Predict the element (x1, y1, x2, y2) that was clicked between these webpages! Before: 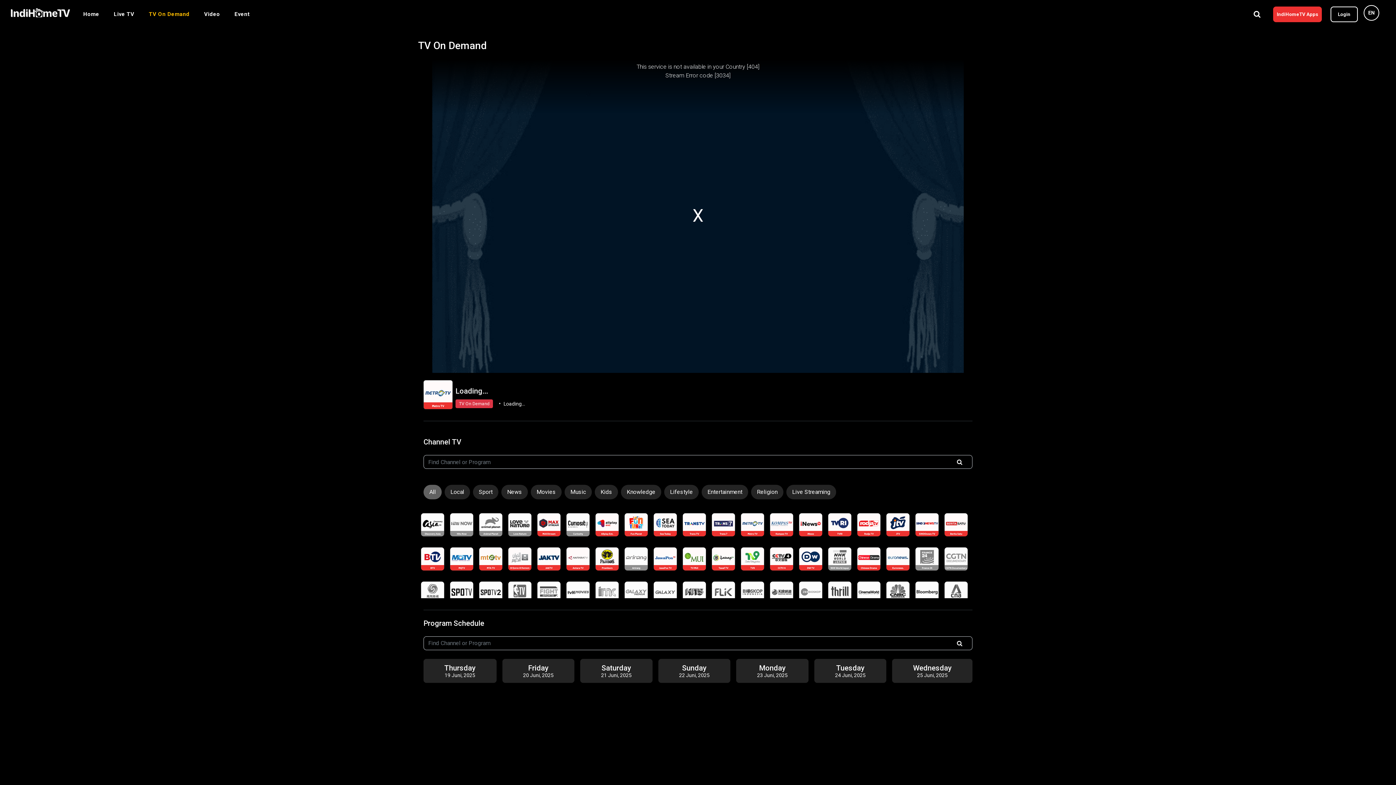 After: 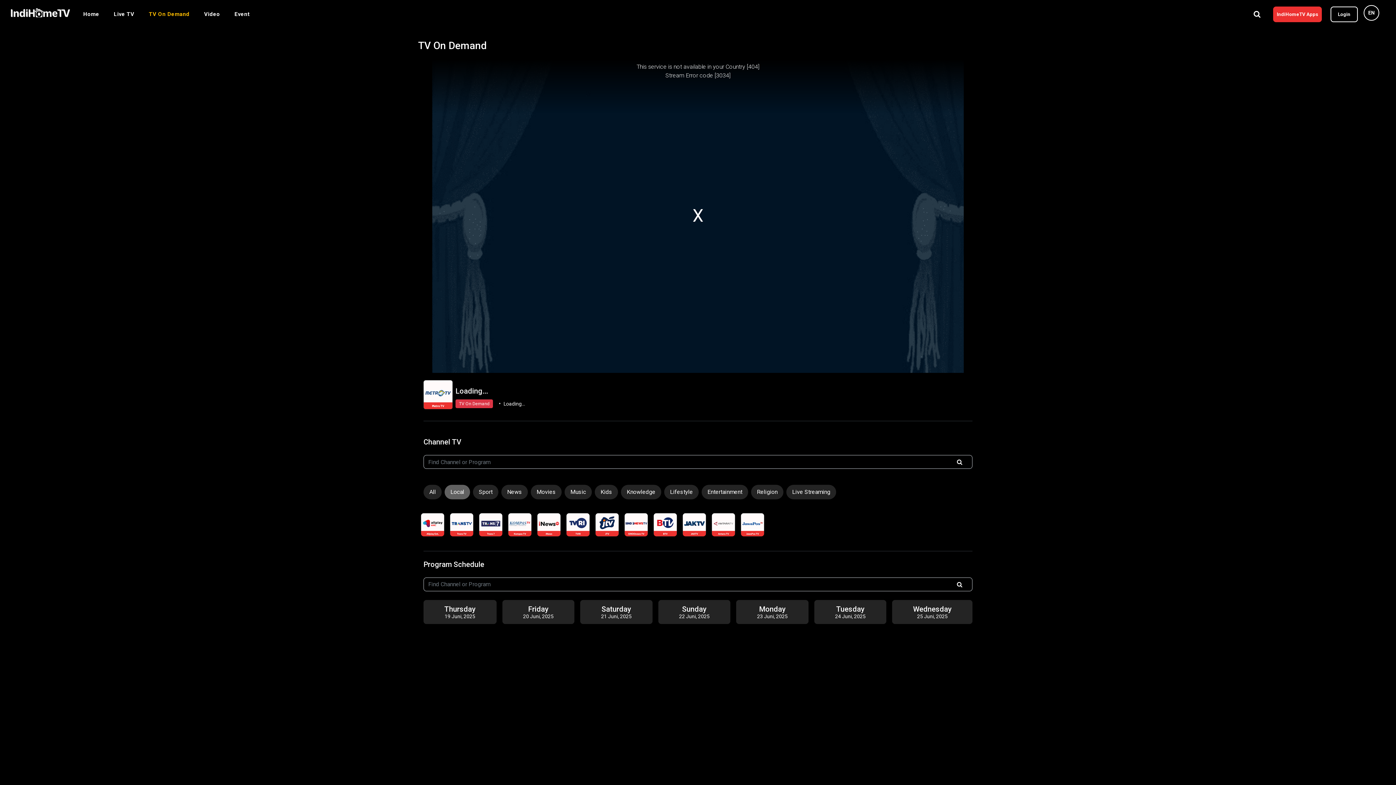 Action: label: Local bbox: (444, 485, 470, 499)